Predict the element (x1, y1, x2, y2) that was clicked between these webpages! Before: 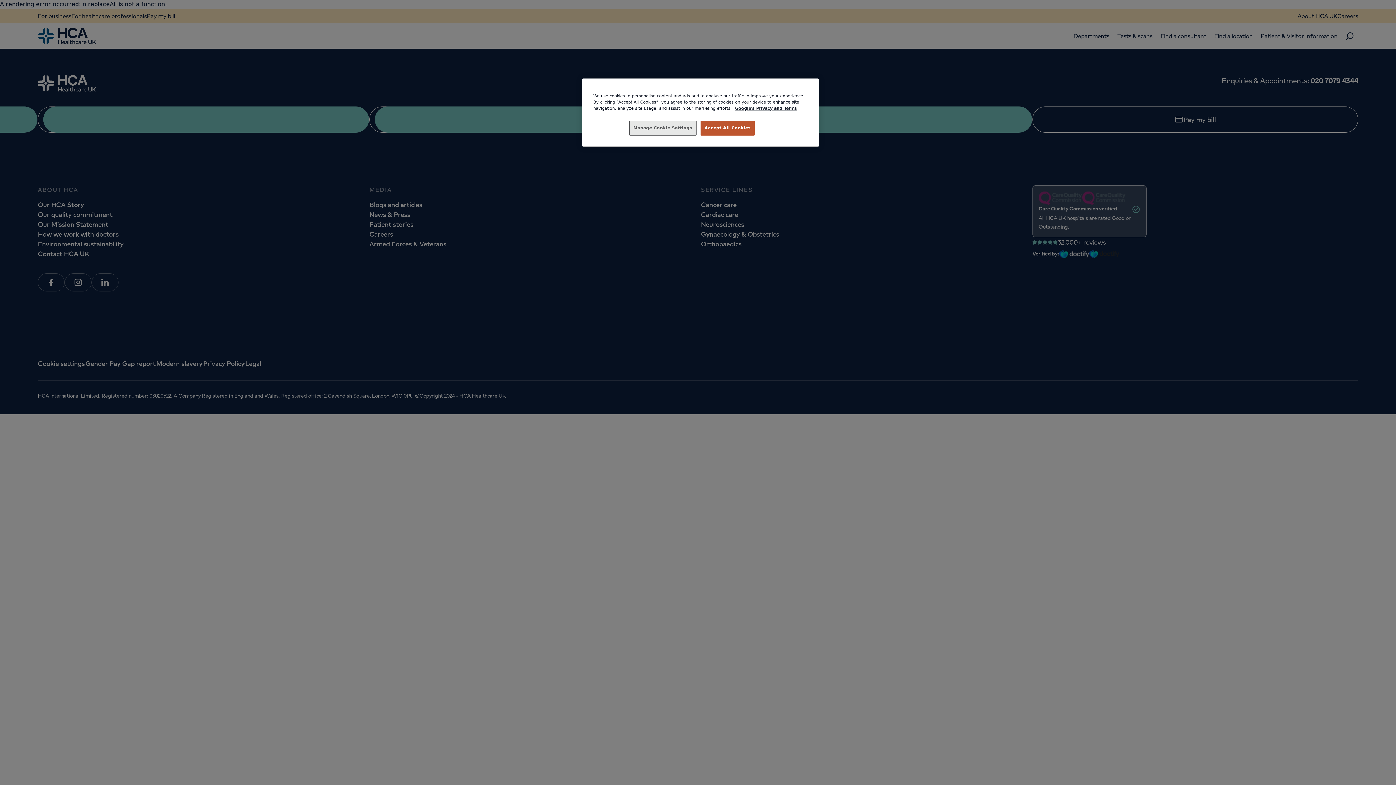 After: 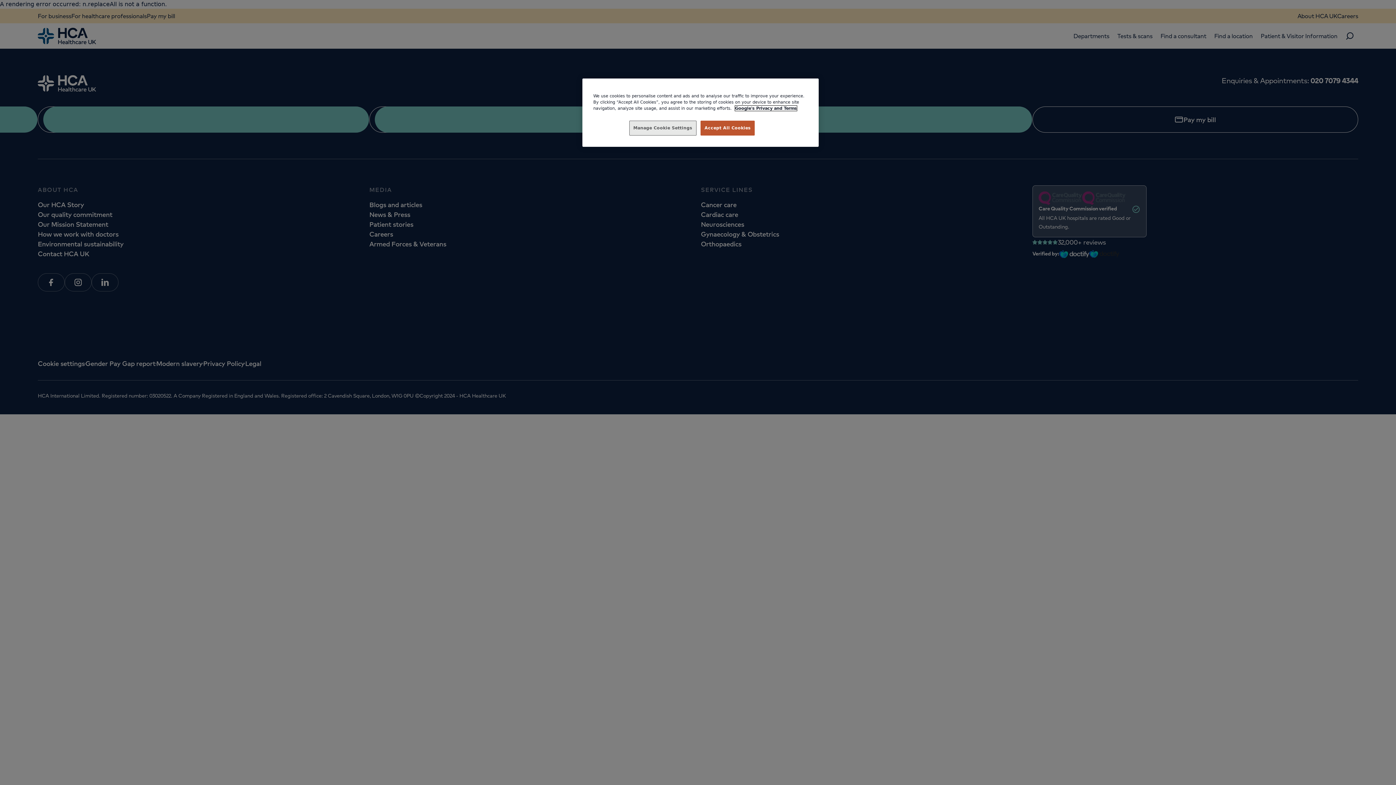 Action: bbox: (735, 105, 797, 110) label: Legal Information, opens in a new tab